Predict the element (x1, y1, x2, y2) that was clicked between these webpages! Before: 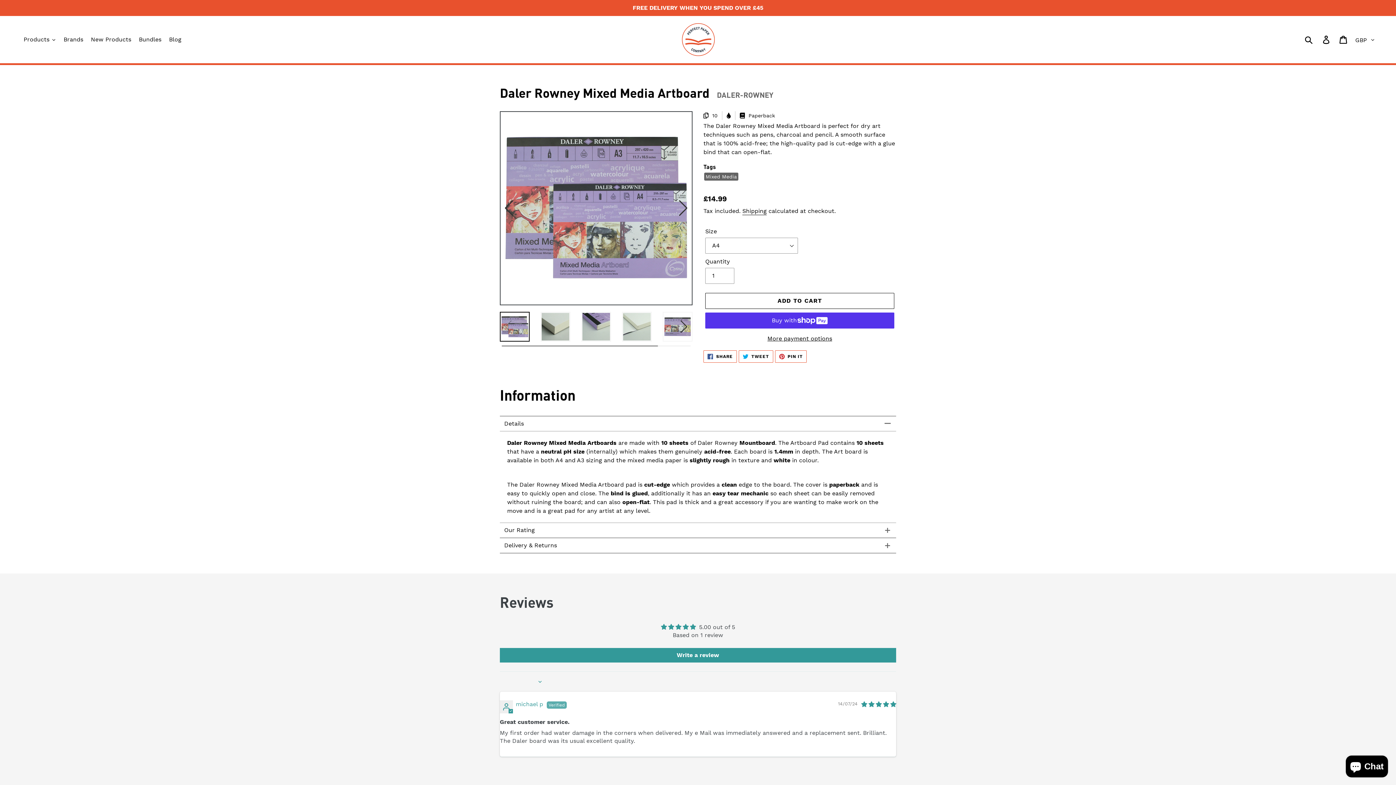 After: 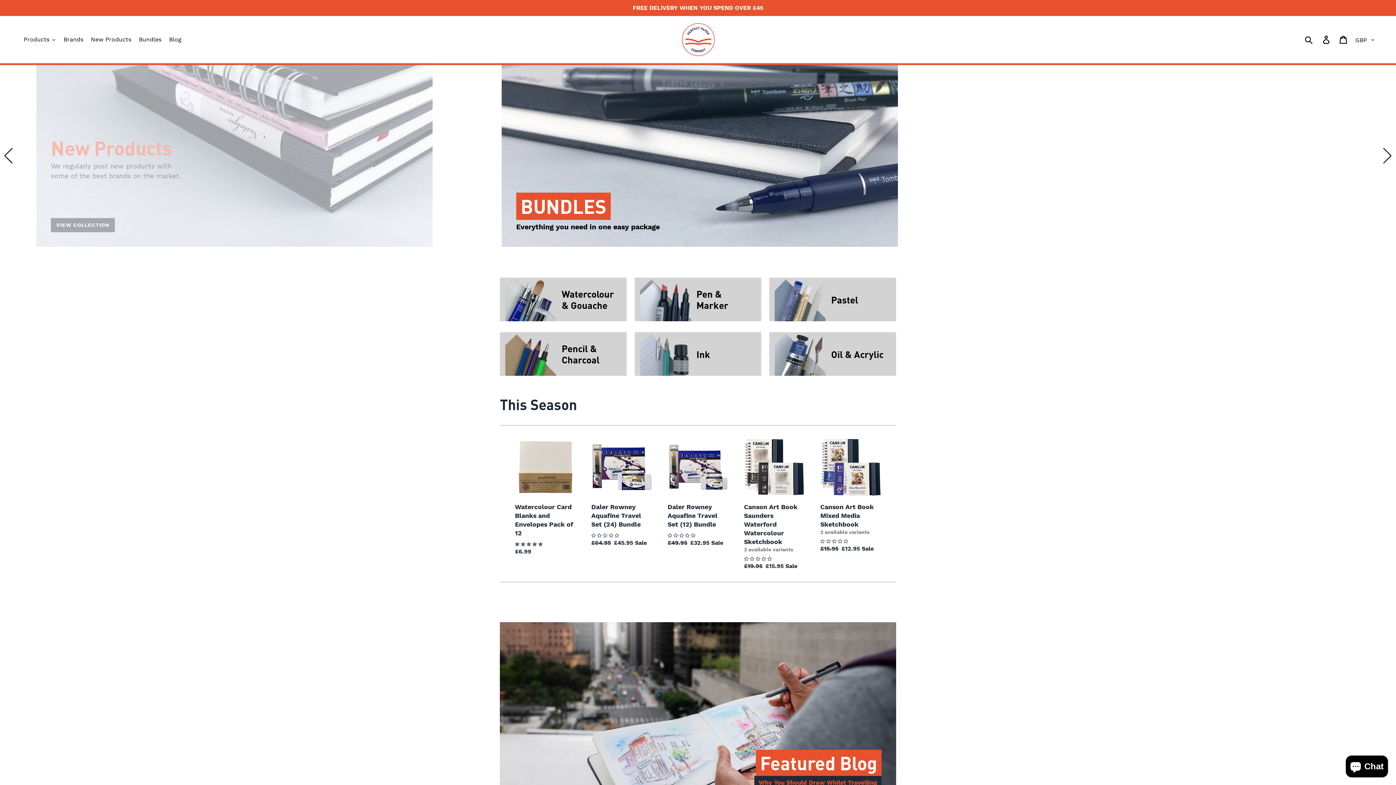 Action: bbox: (674, 16, 722, 63)